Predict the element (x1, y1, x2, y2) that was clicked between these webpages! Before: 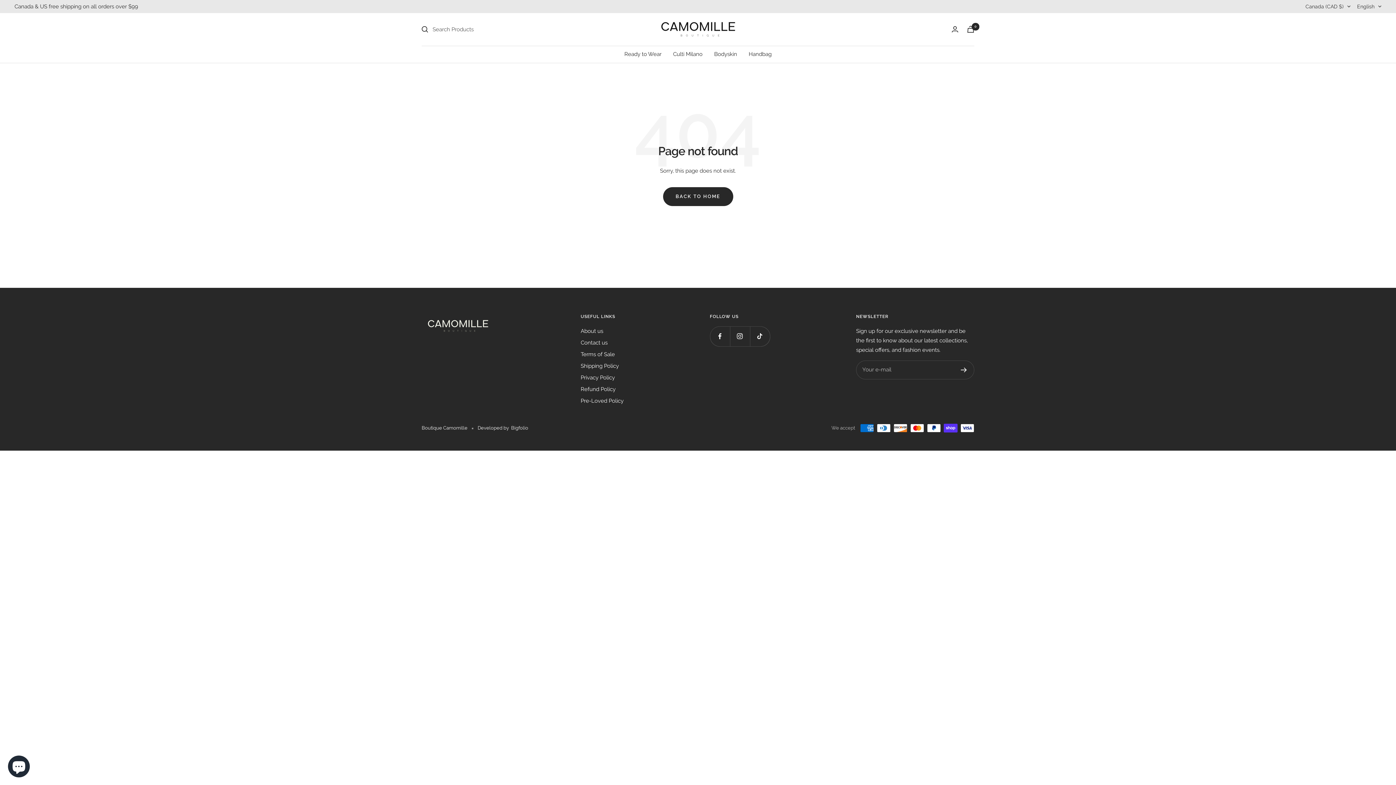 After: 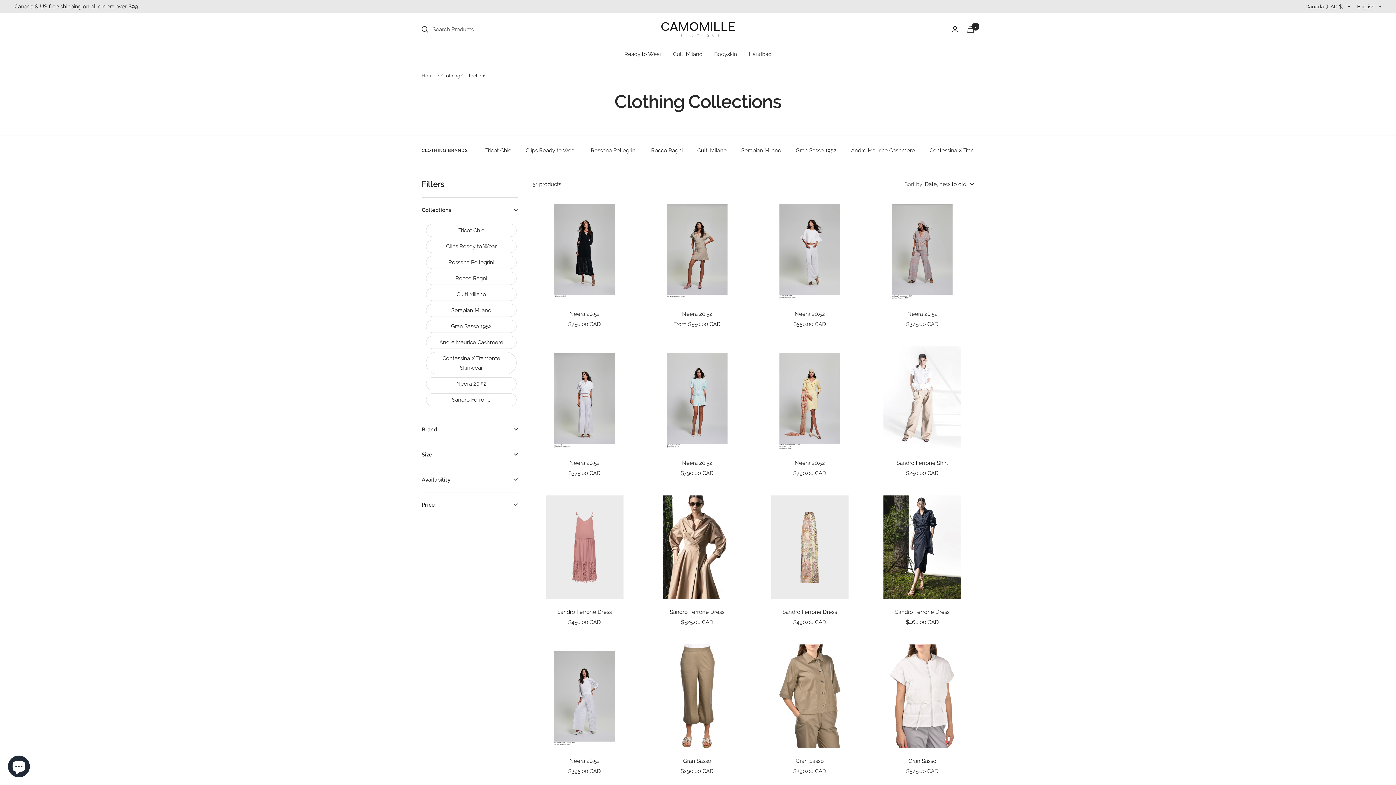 Action: label: Ready to Wear bbox: (624, 49, 661, 58)